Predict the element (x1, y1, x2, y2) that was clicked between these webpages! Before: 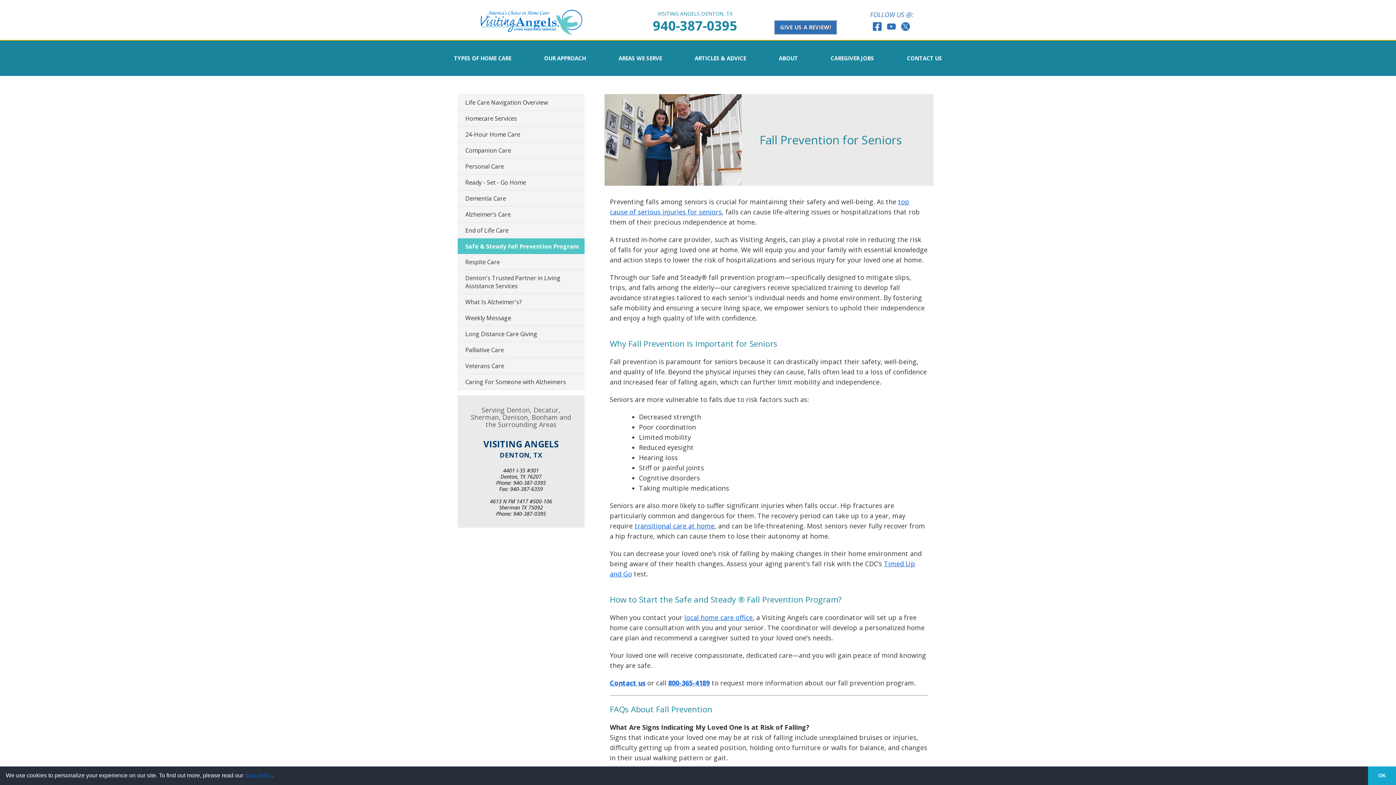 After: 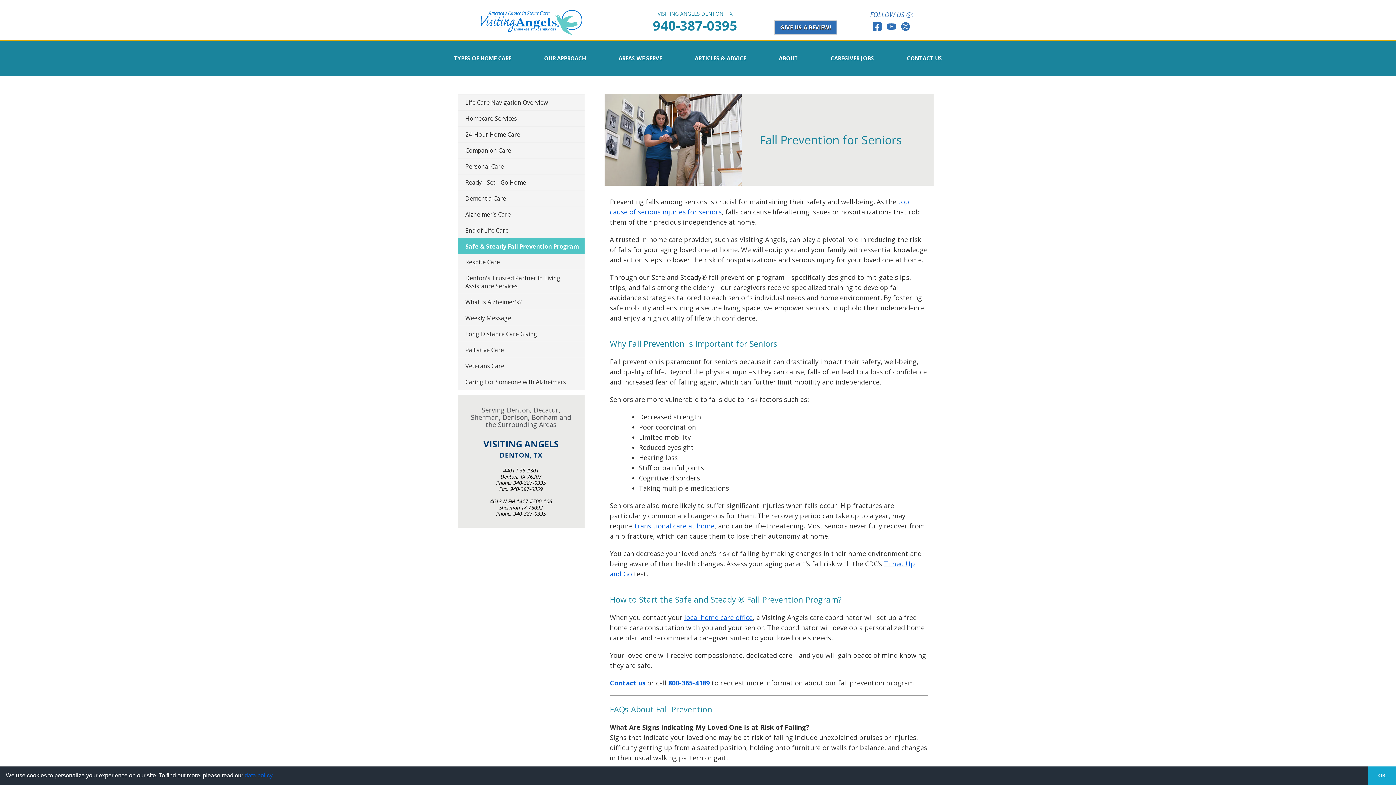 Action: bbox: (881, 22, 895, 30)